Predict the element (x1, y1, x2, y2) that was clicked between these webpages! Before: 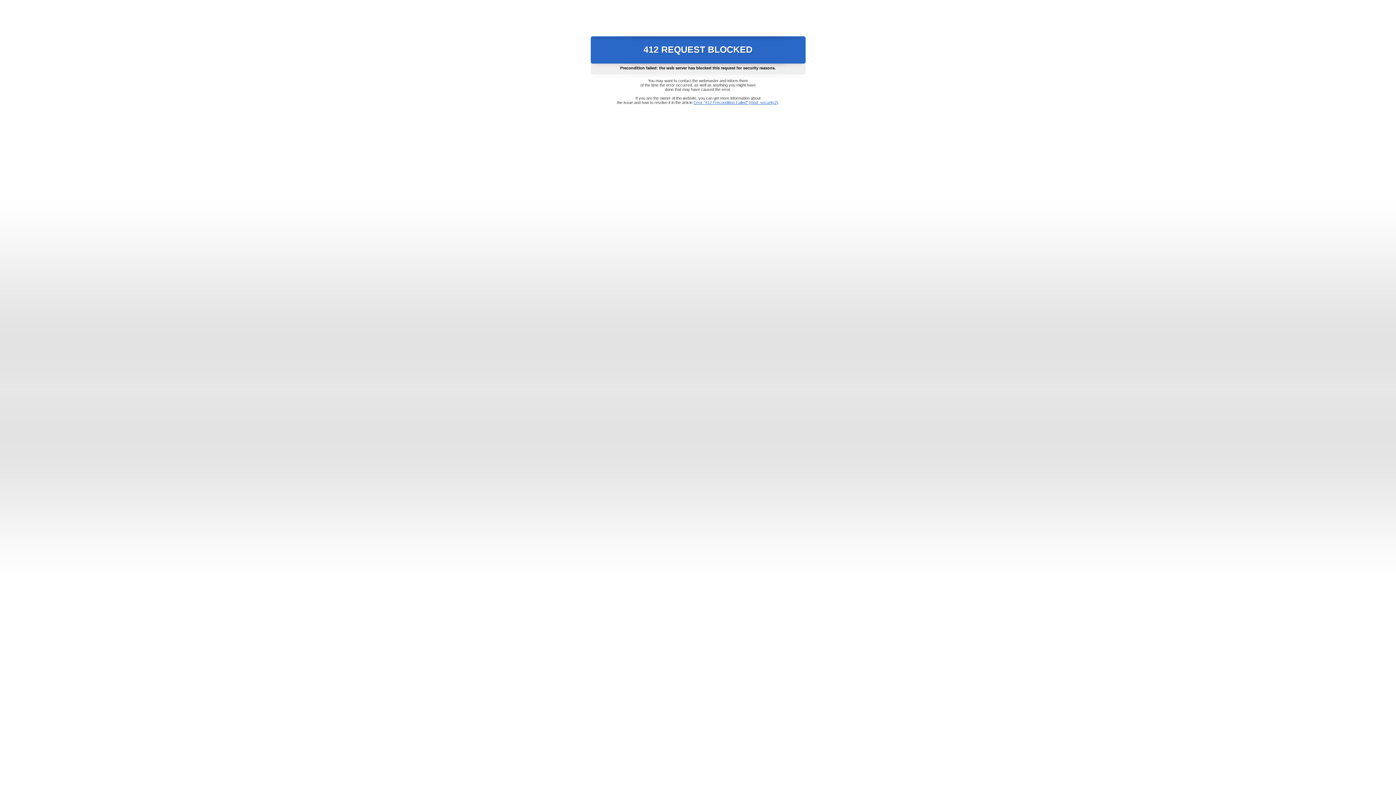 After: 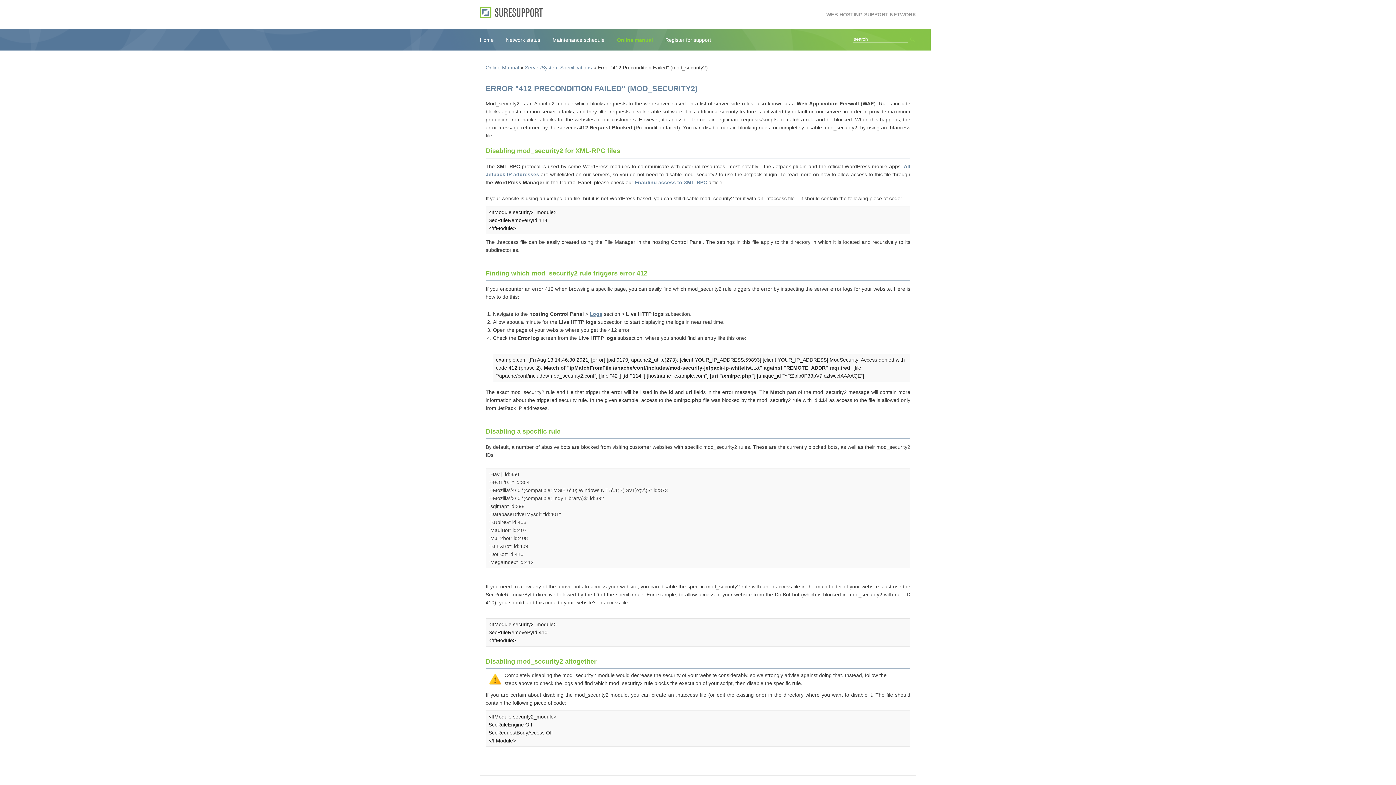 Action: label: Error "412 Precondition Failed" (mod_security2) bbox: (693, 100, 778, 104)